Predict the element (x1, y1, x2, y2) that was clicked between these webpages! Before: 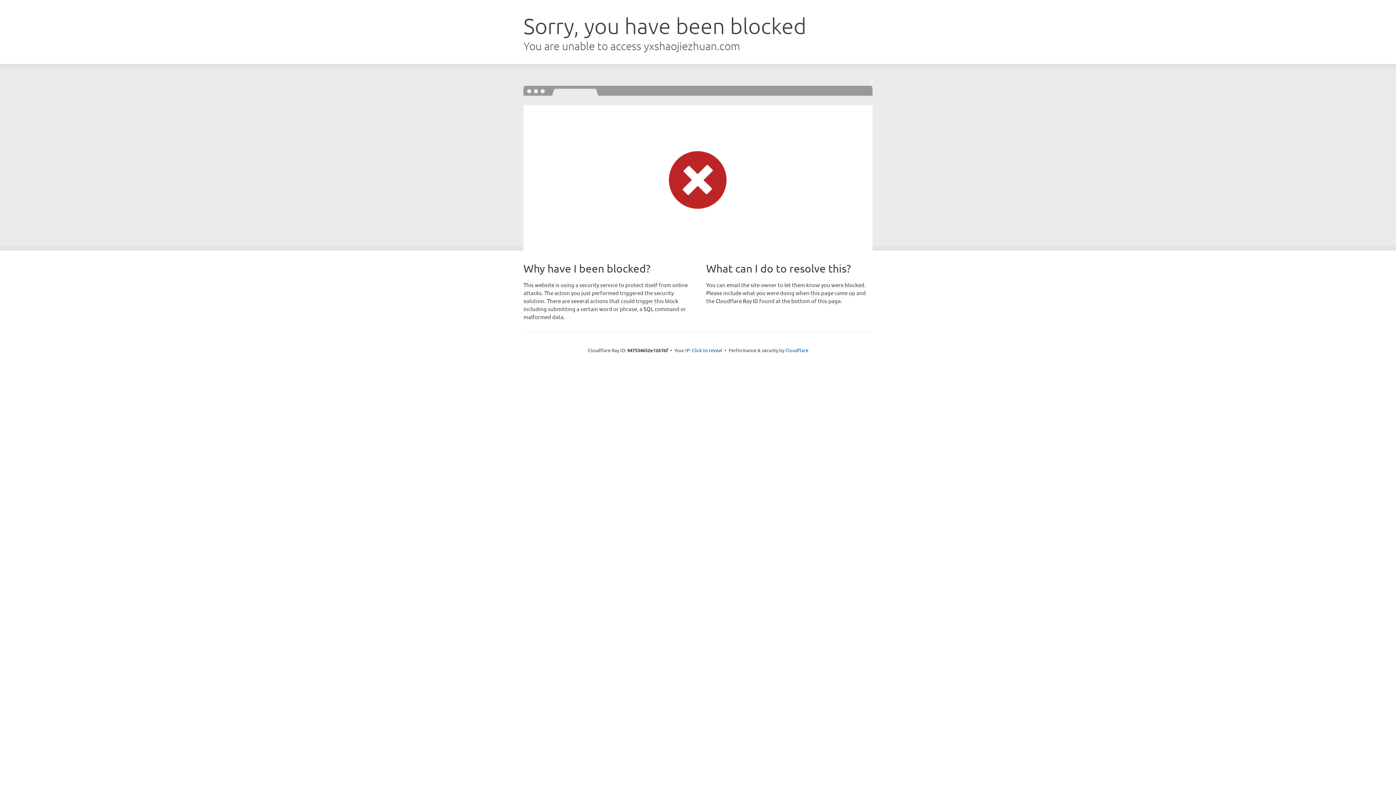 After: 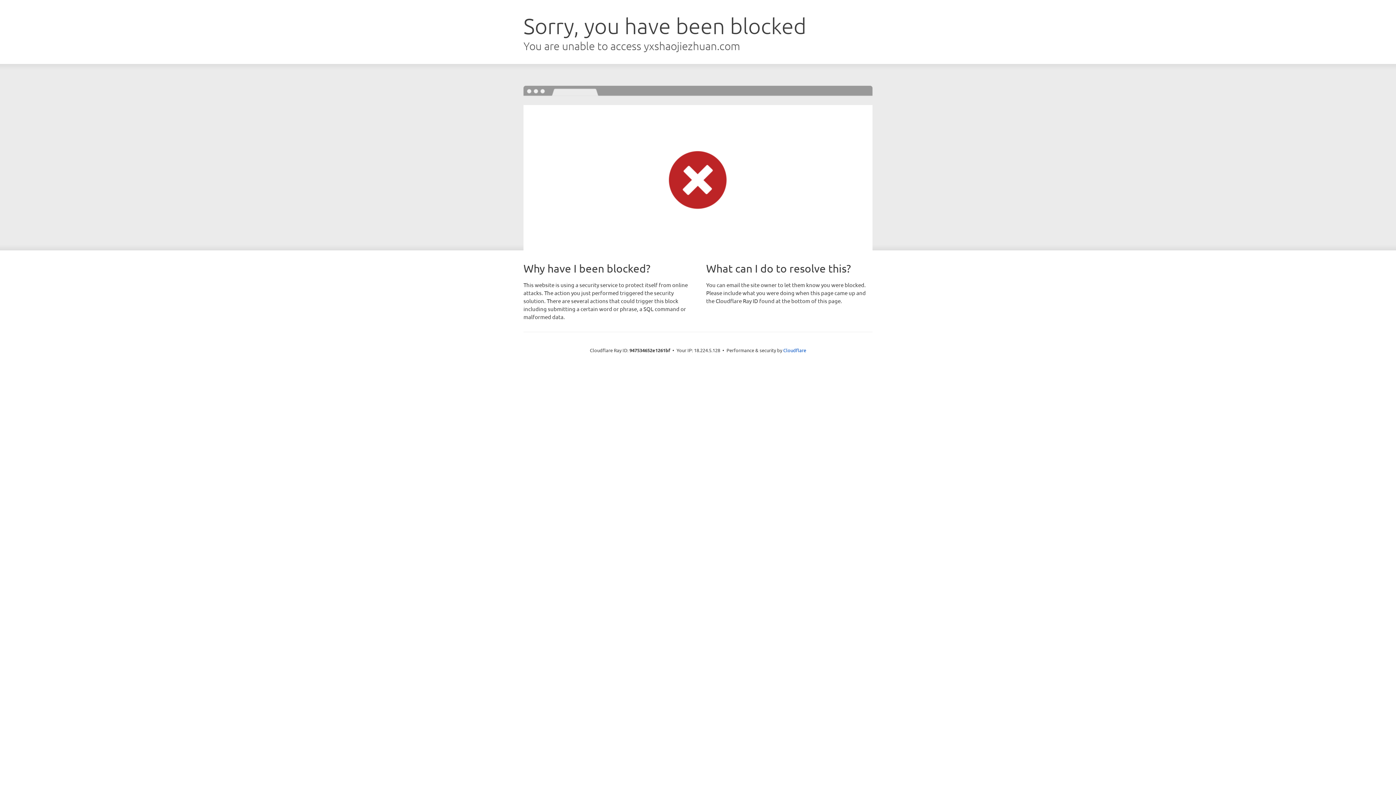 Action: bbox: (692, 346, 722, 353) label: Click to reveal